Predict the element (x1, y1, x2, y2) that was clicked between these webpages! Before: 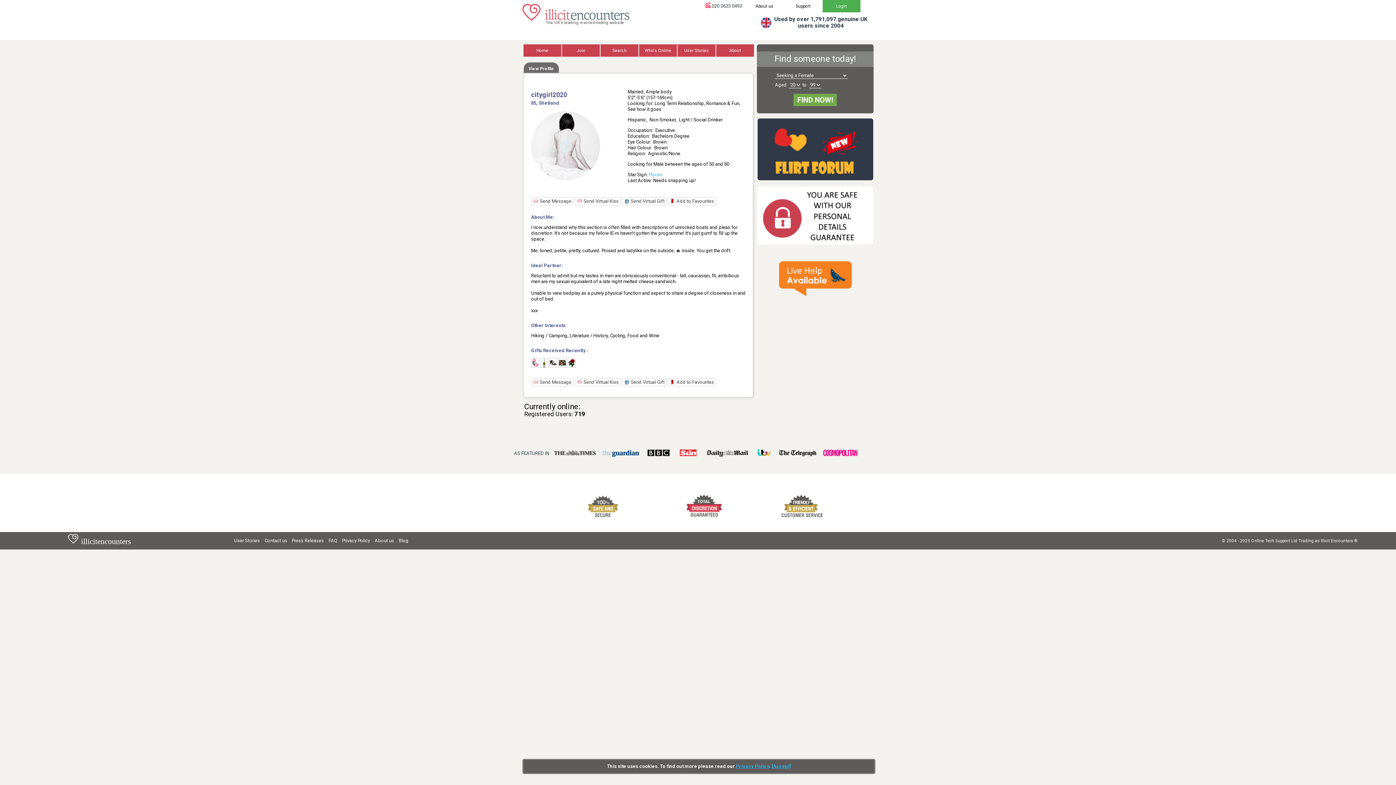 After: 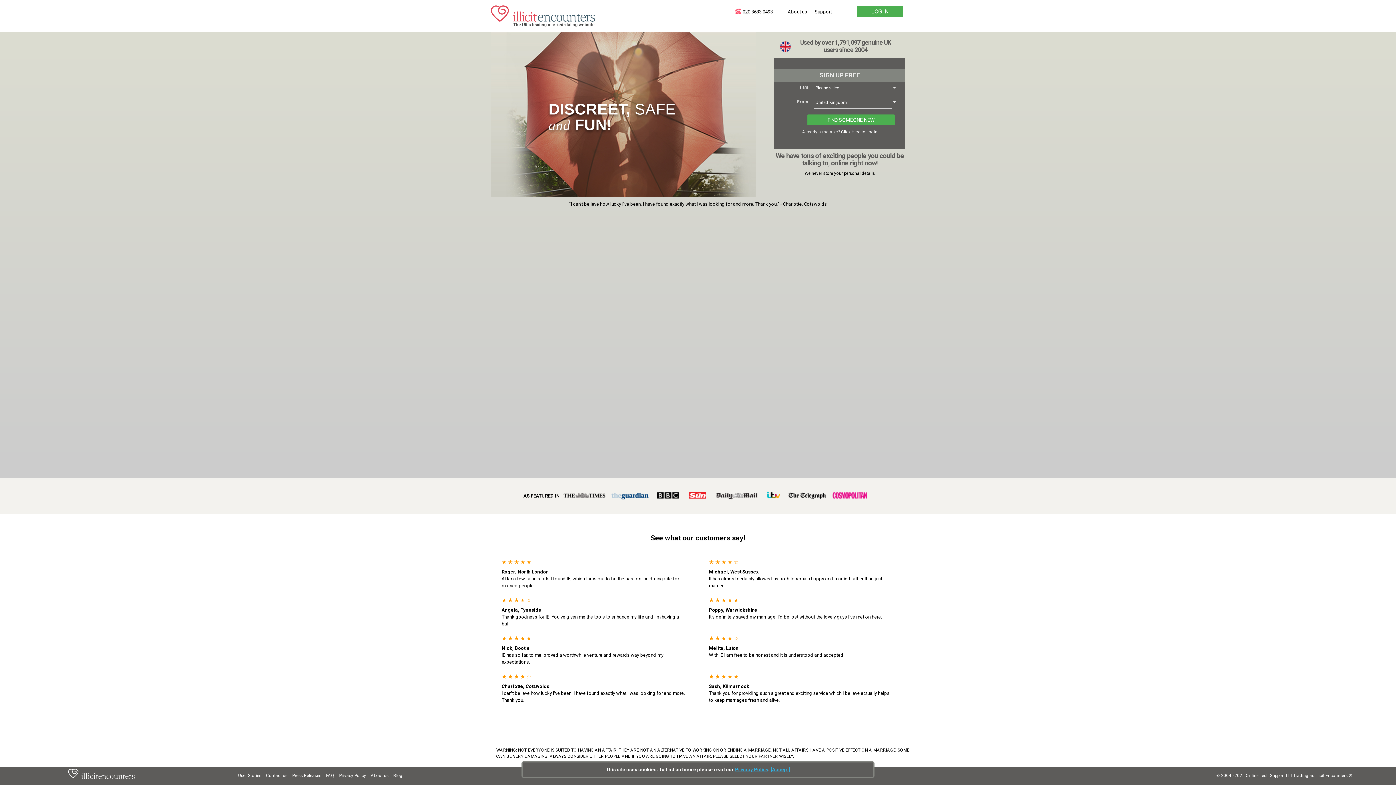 Action: label: illicit encounters

The UK's leading married-dating website bbox: (525, 15, 629, 33)